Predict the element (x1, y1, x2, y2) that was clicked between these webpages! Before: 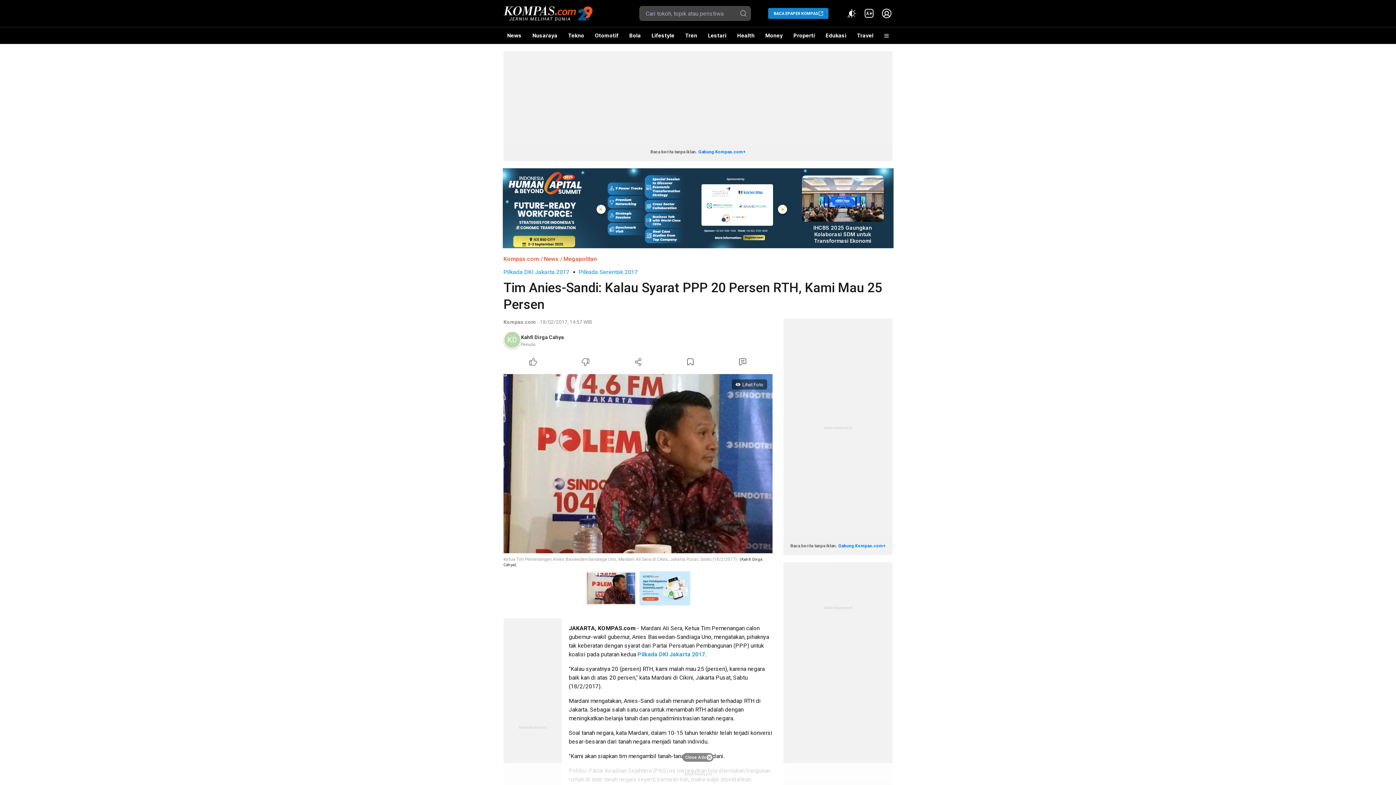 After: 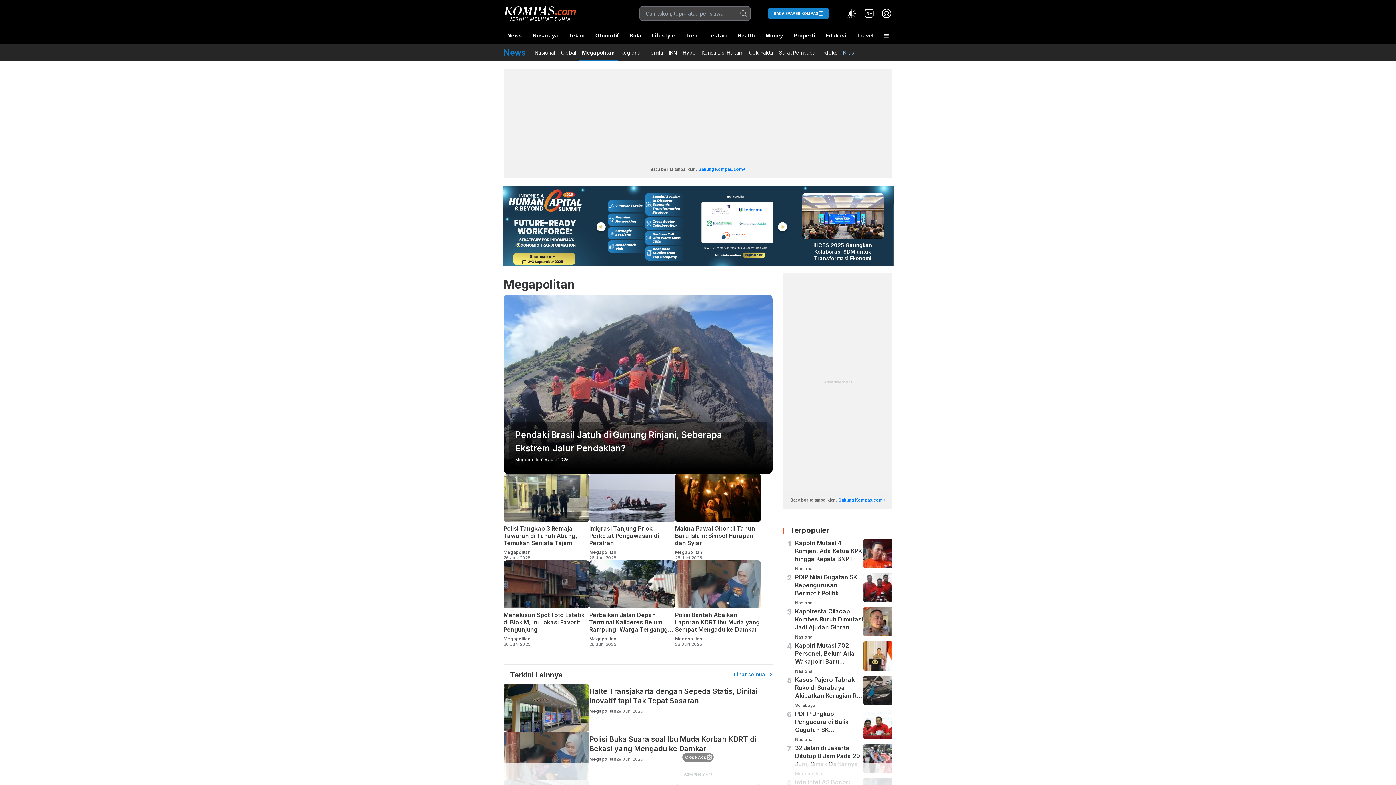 Action: label: Megapolitan bbox: (563, 255, 597, 262)